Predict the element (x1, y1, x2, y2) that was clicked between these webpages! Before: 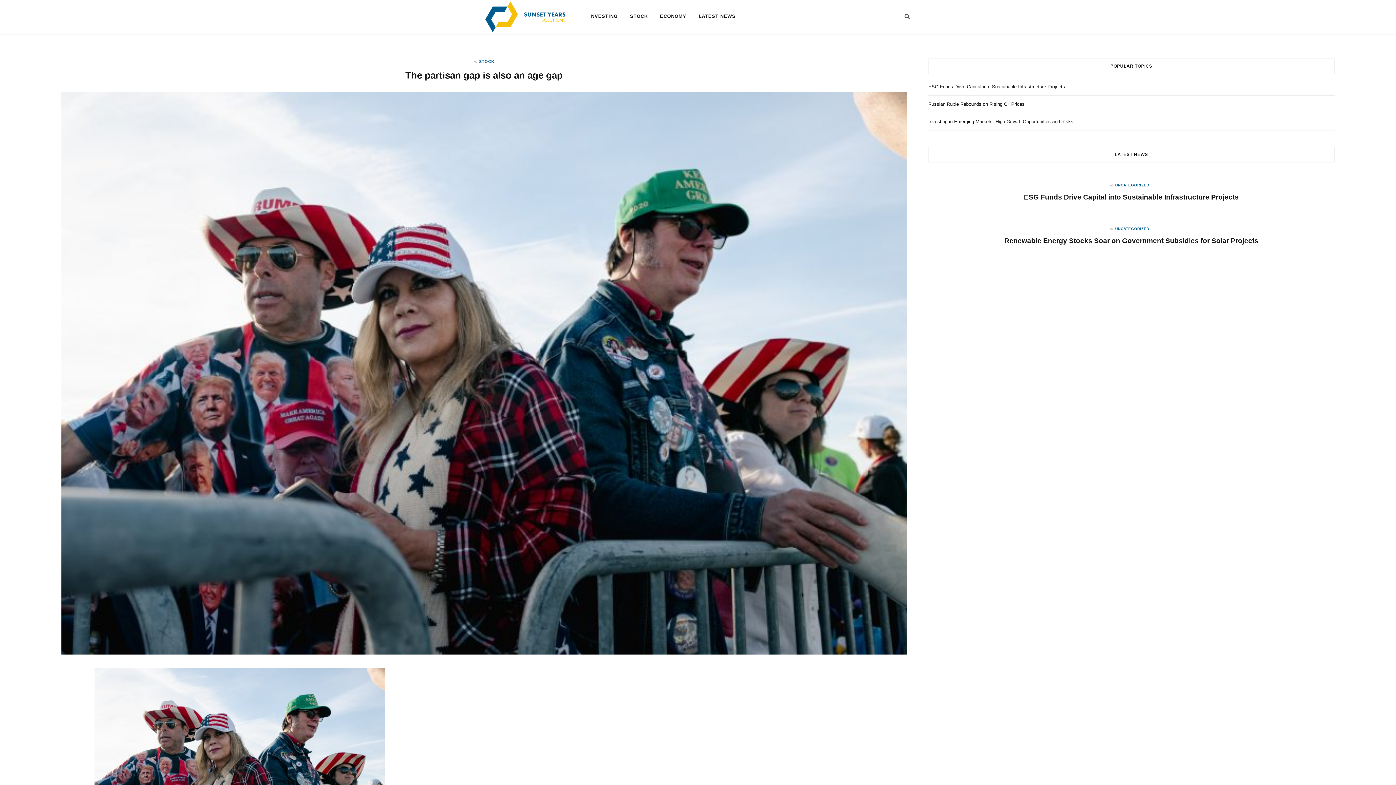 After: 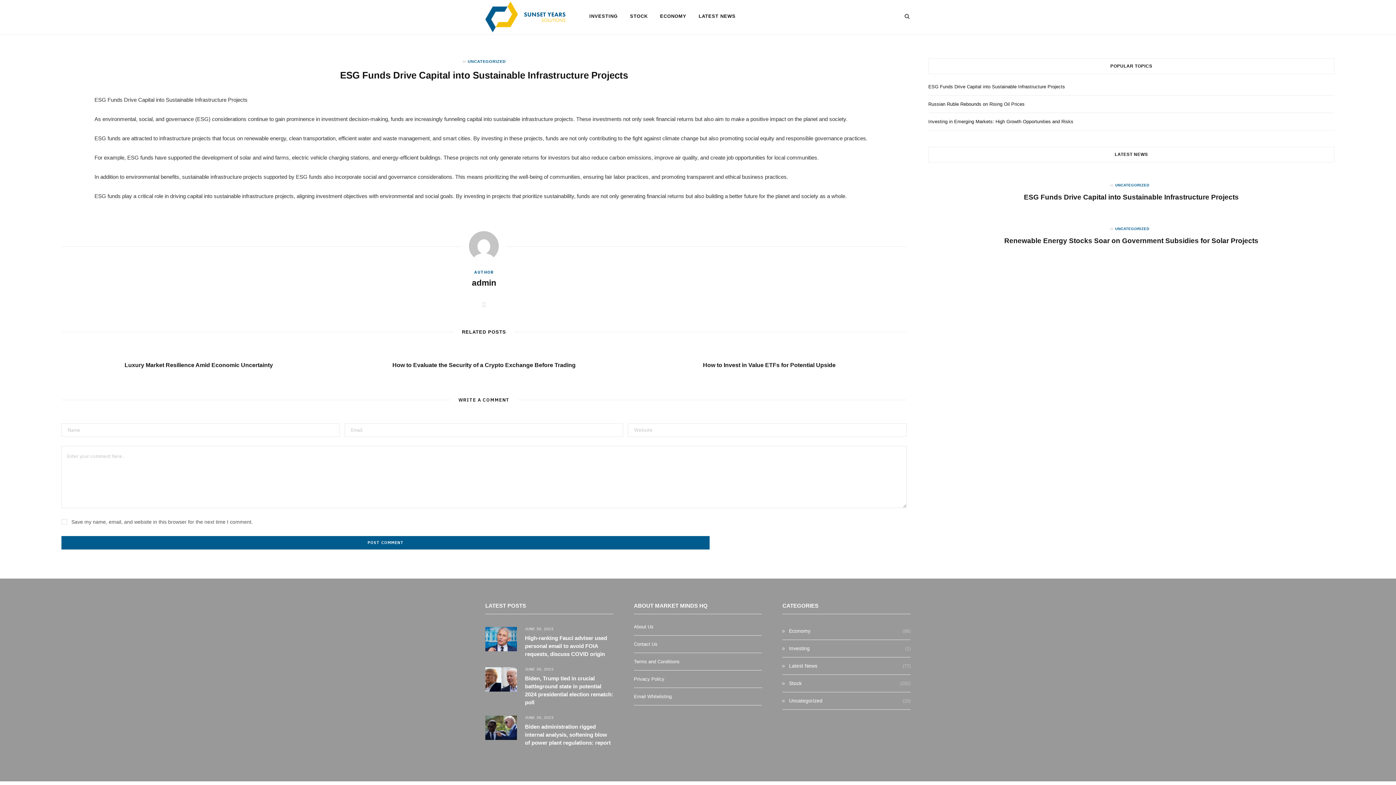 Action: label: ESG Funds Drive Capital into Sustainable Infrastructure Projects bbox: (928, 84, 1065, 89)